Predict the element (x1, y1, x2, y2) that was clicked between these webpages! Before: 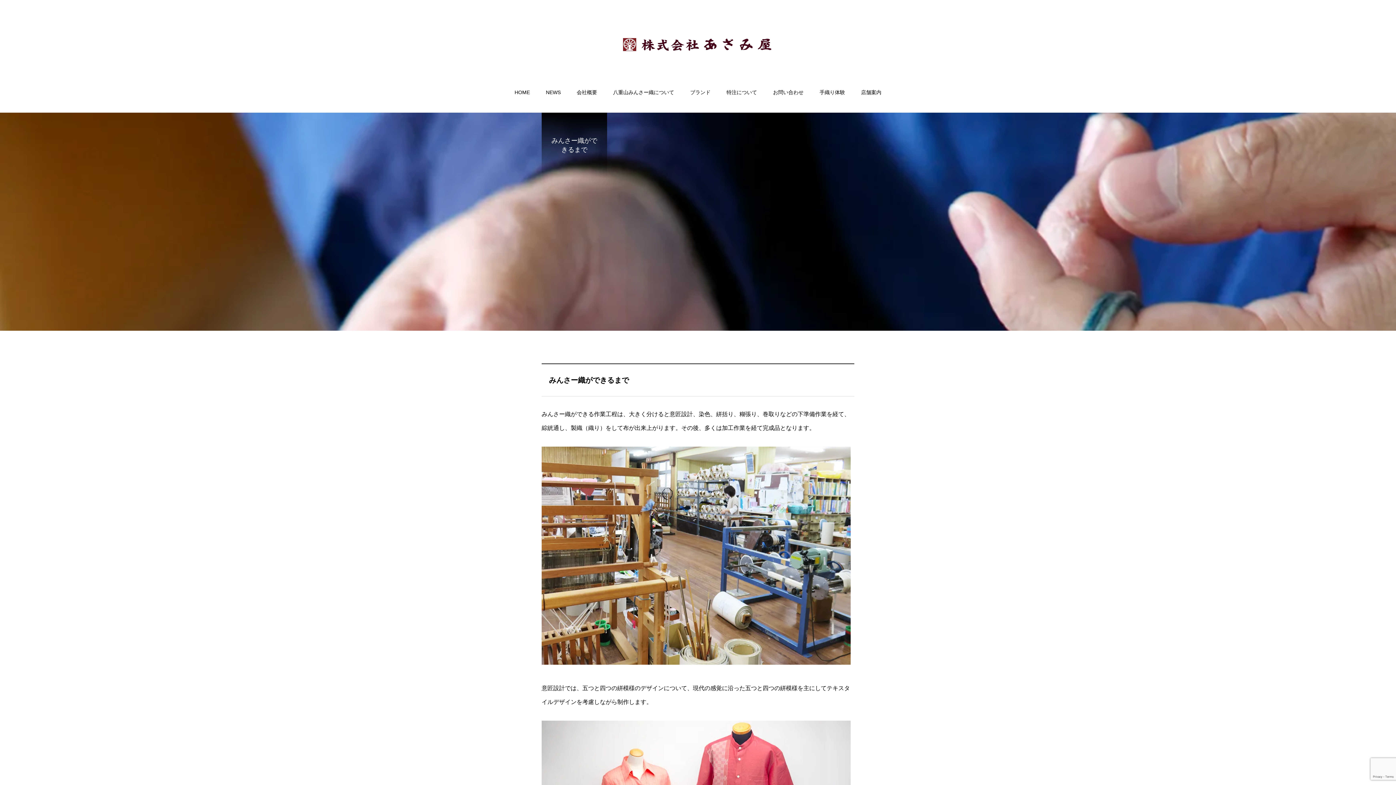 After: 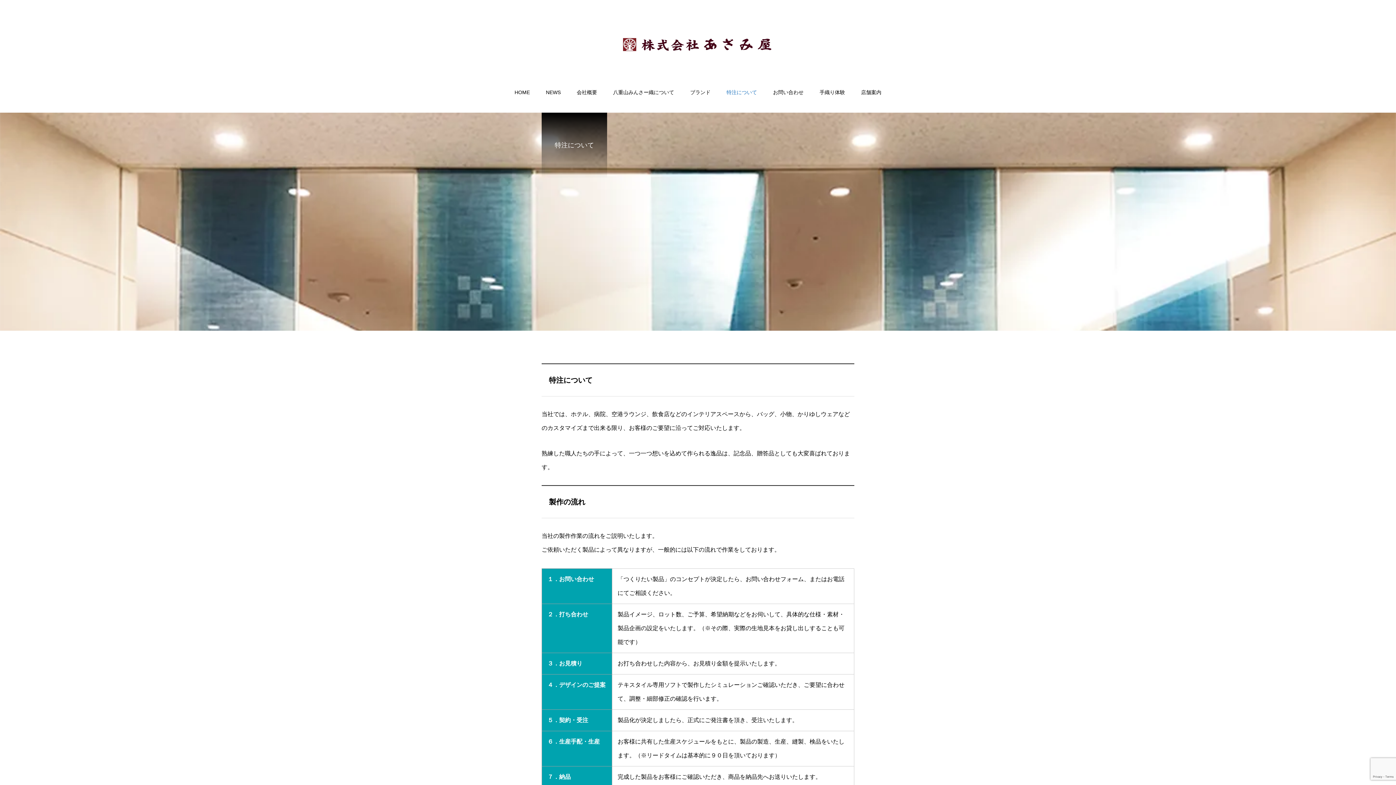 Action: label: 特注について bbox: (718, 82, 765, 113)